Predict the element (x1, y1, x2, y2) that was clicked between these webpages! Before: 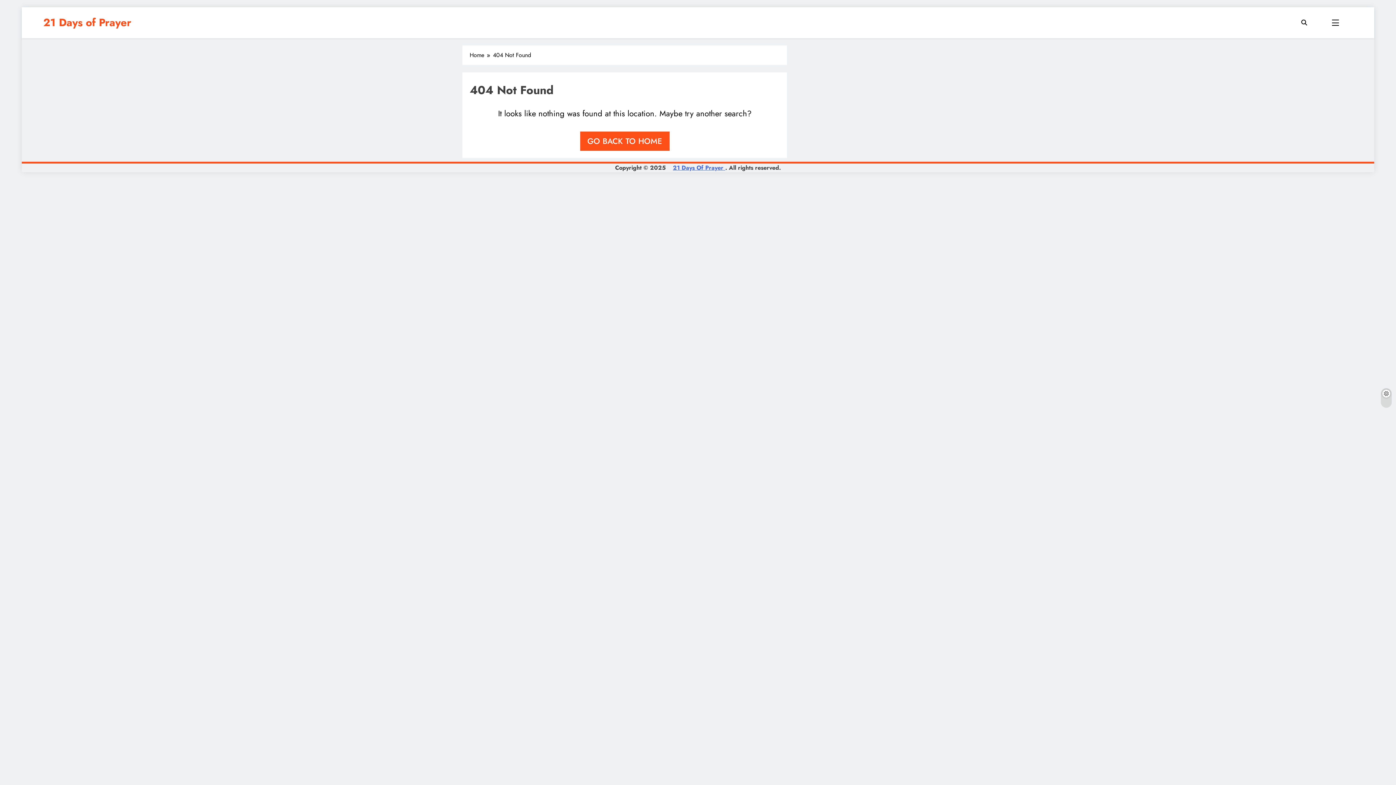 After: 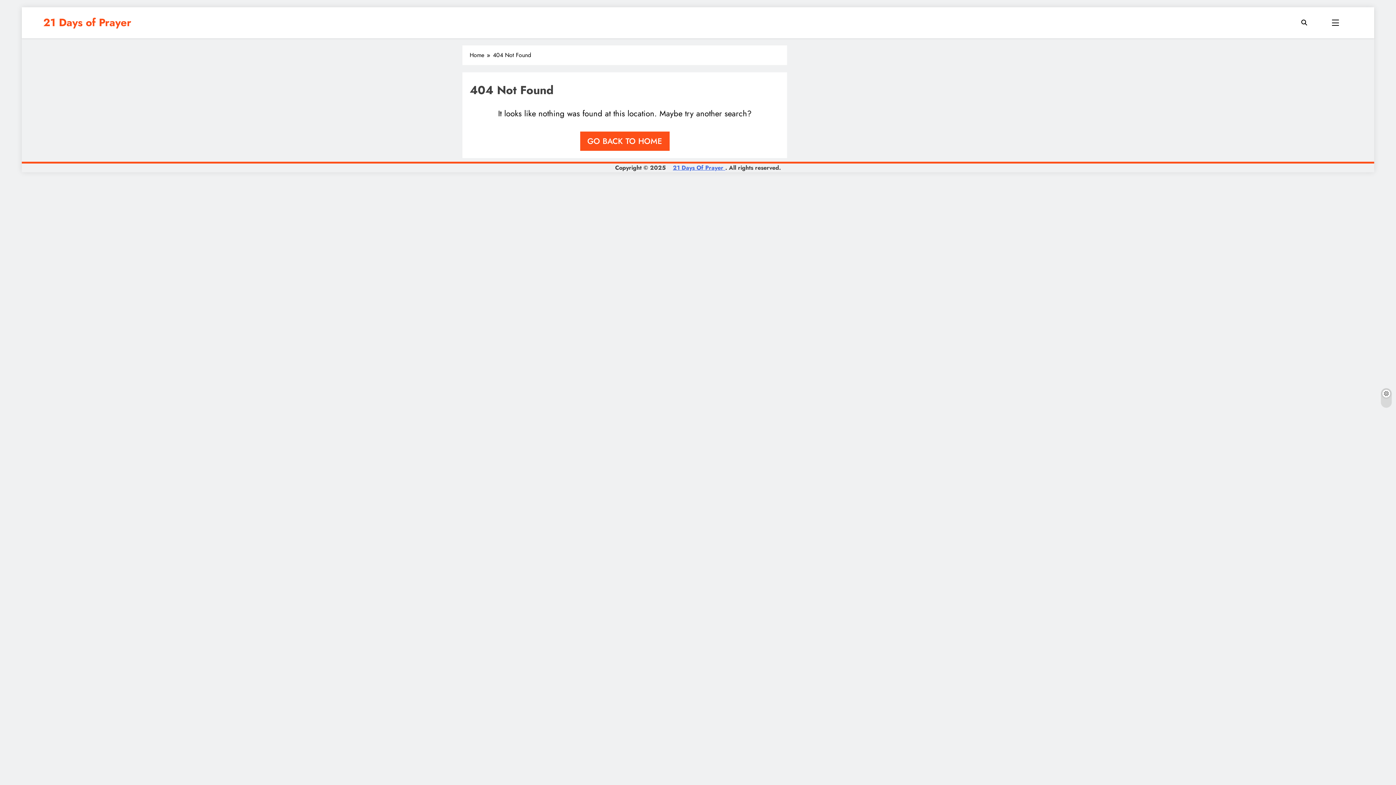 Action: label: 21 Days Of Prayer  bbox: (673, 163, 725, 172)